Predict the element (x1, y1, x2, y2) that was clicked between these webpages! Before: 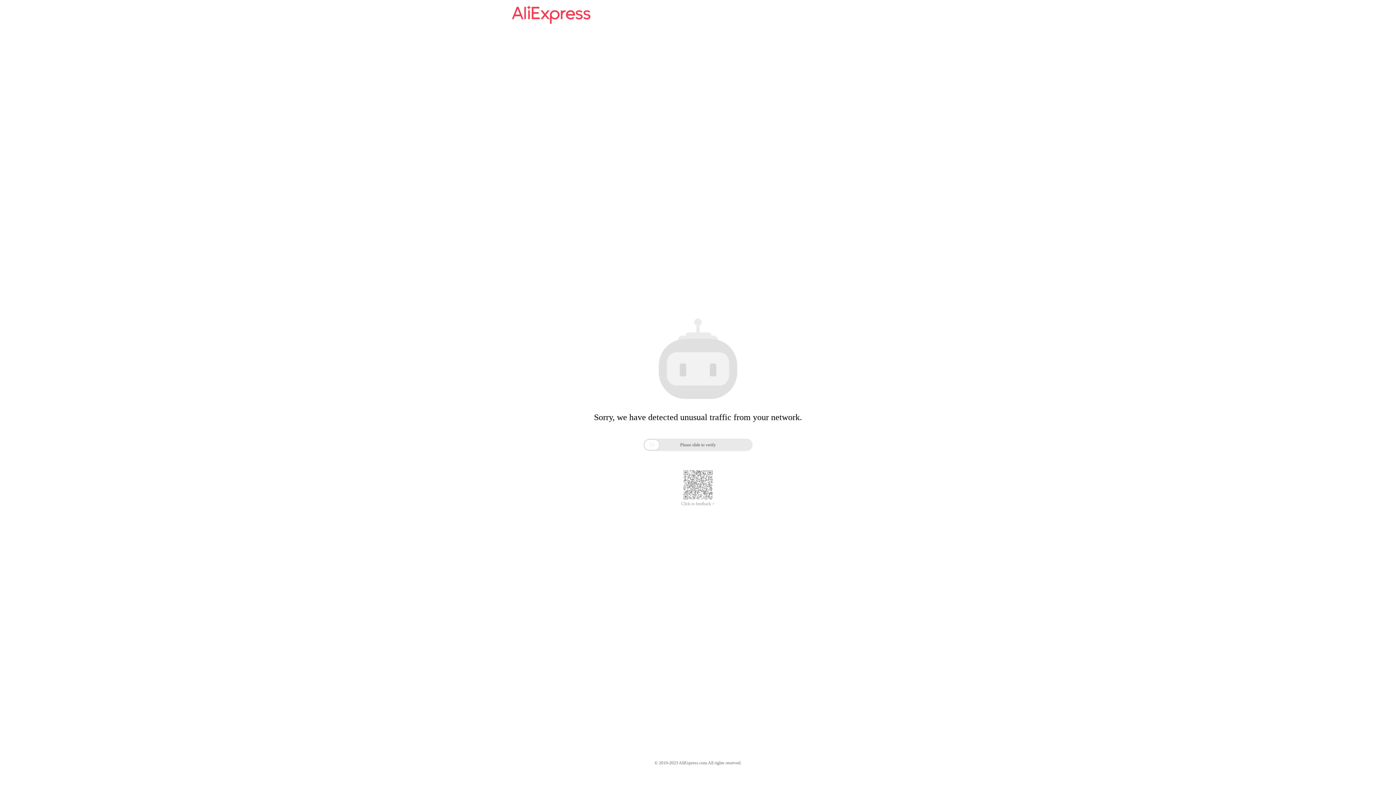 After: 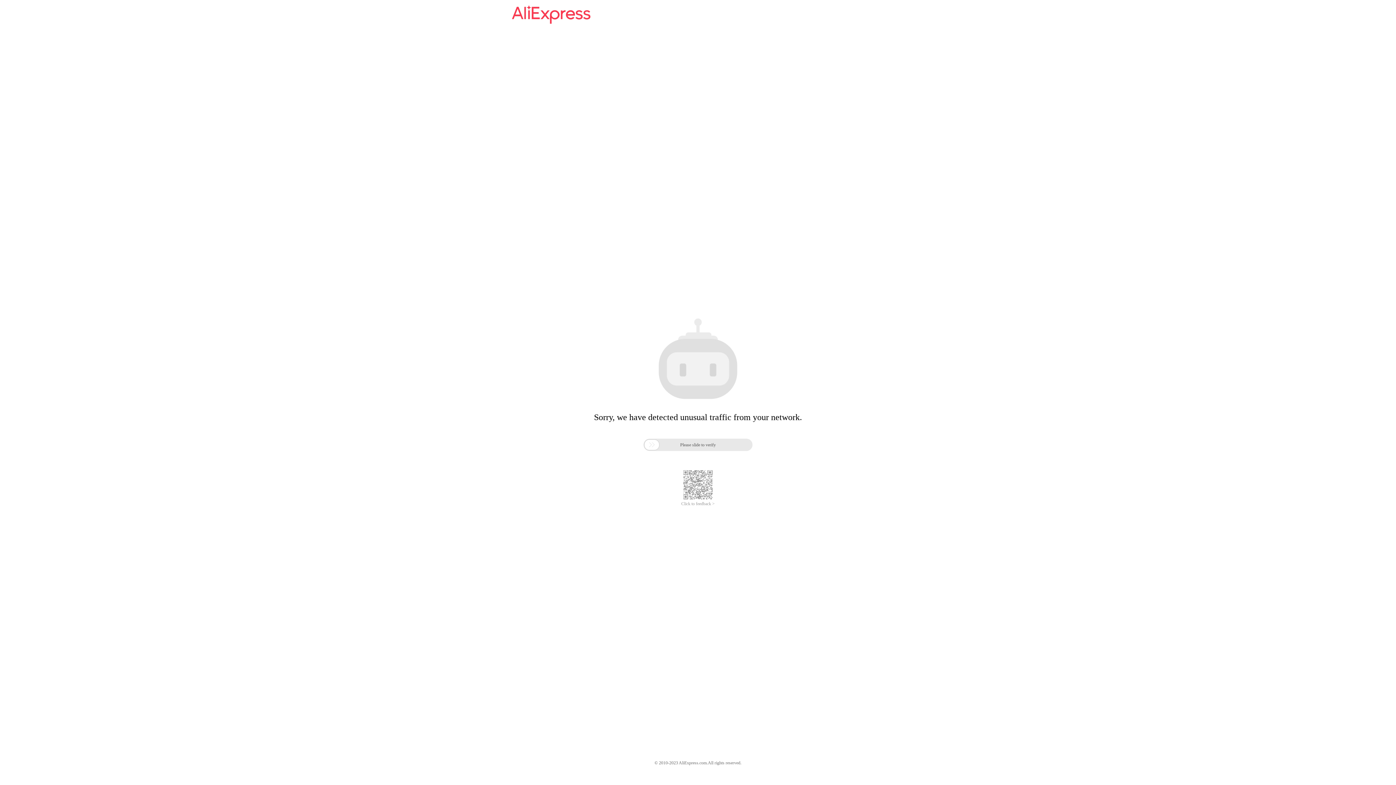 Action: bbox: (512, 16, 590, 25)